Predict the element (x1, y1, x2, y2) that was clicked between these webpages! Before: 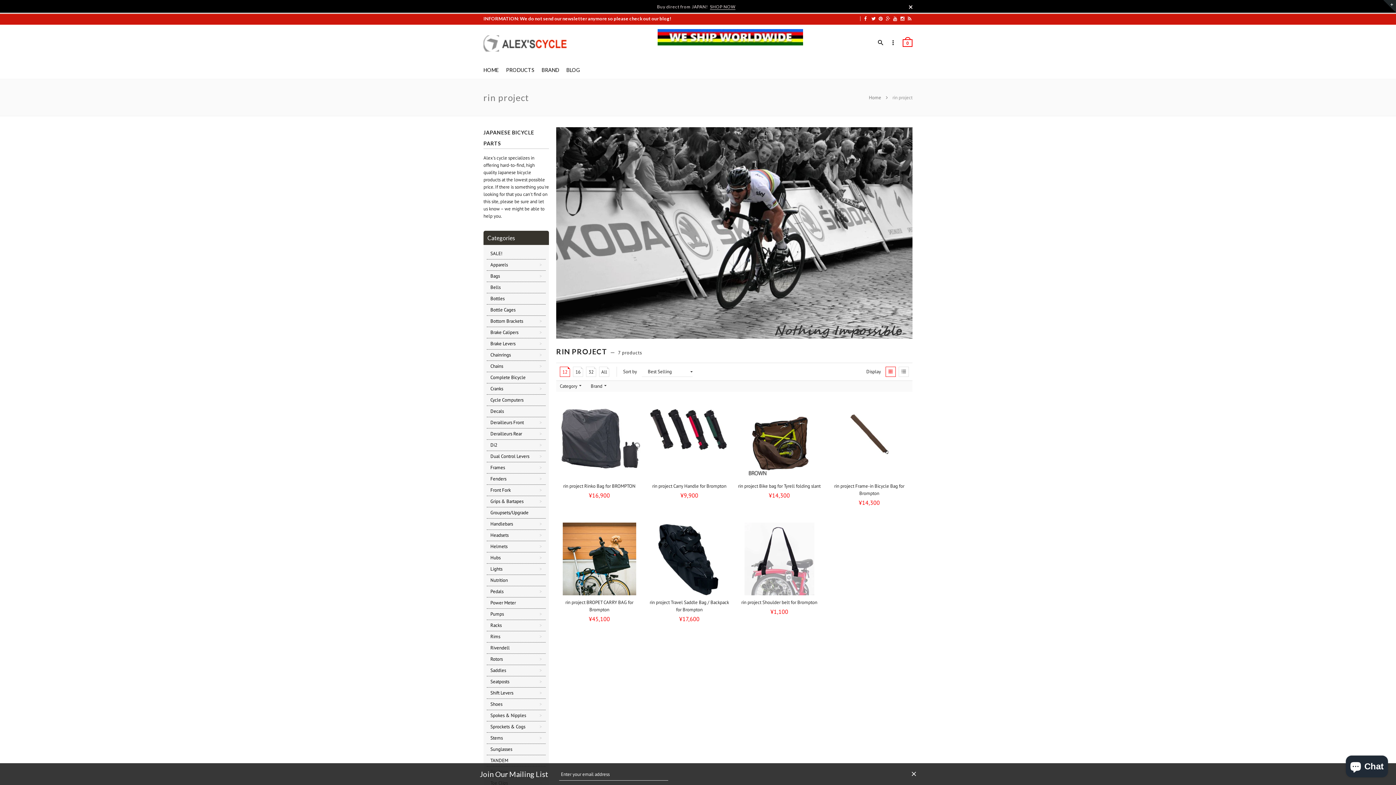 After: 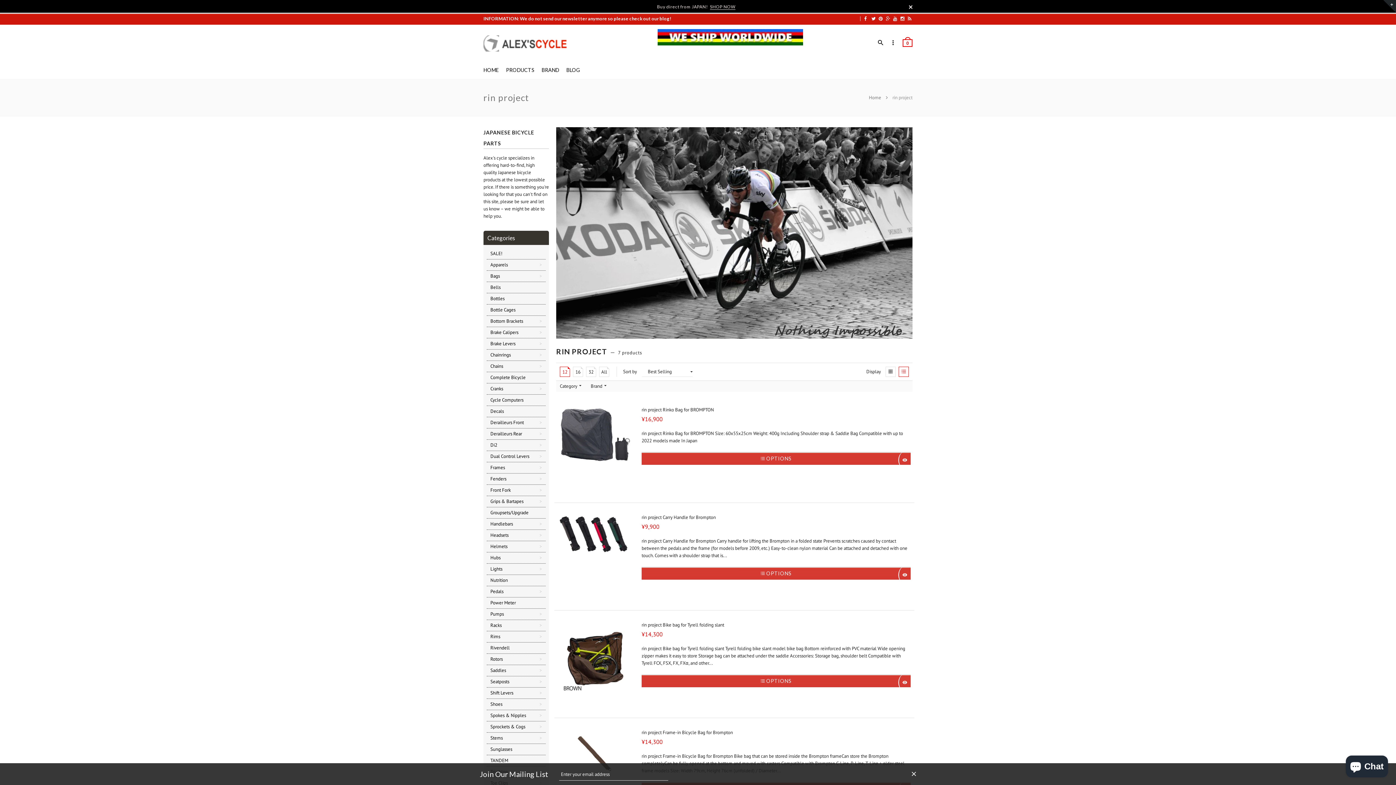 Action: bbox: (898, 366, 909, 376)